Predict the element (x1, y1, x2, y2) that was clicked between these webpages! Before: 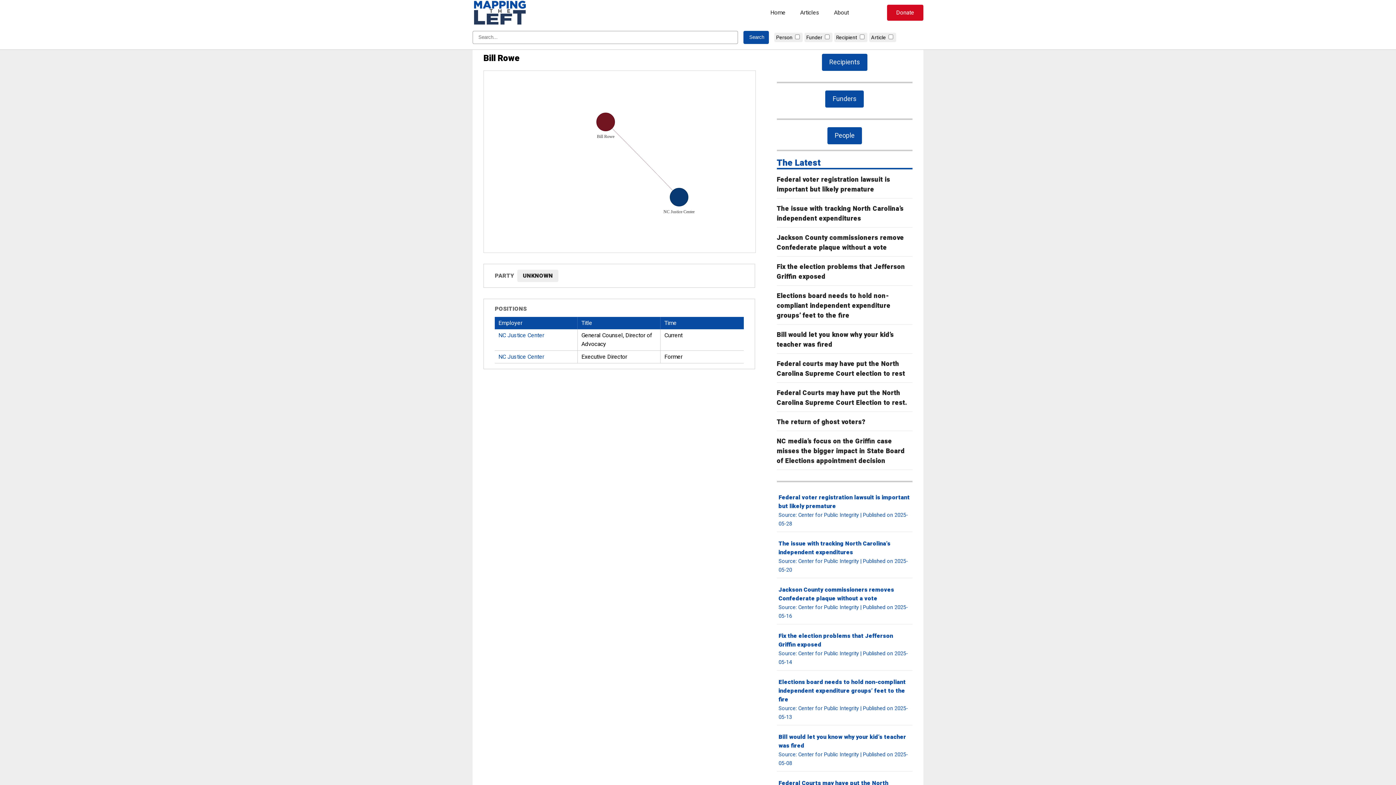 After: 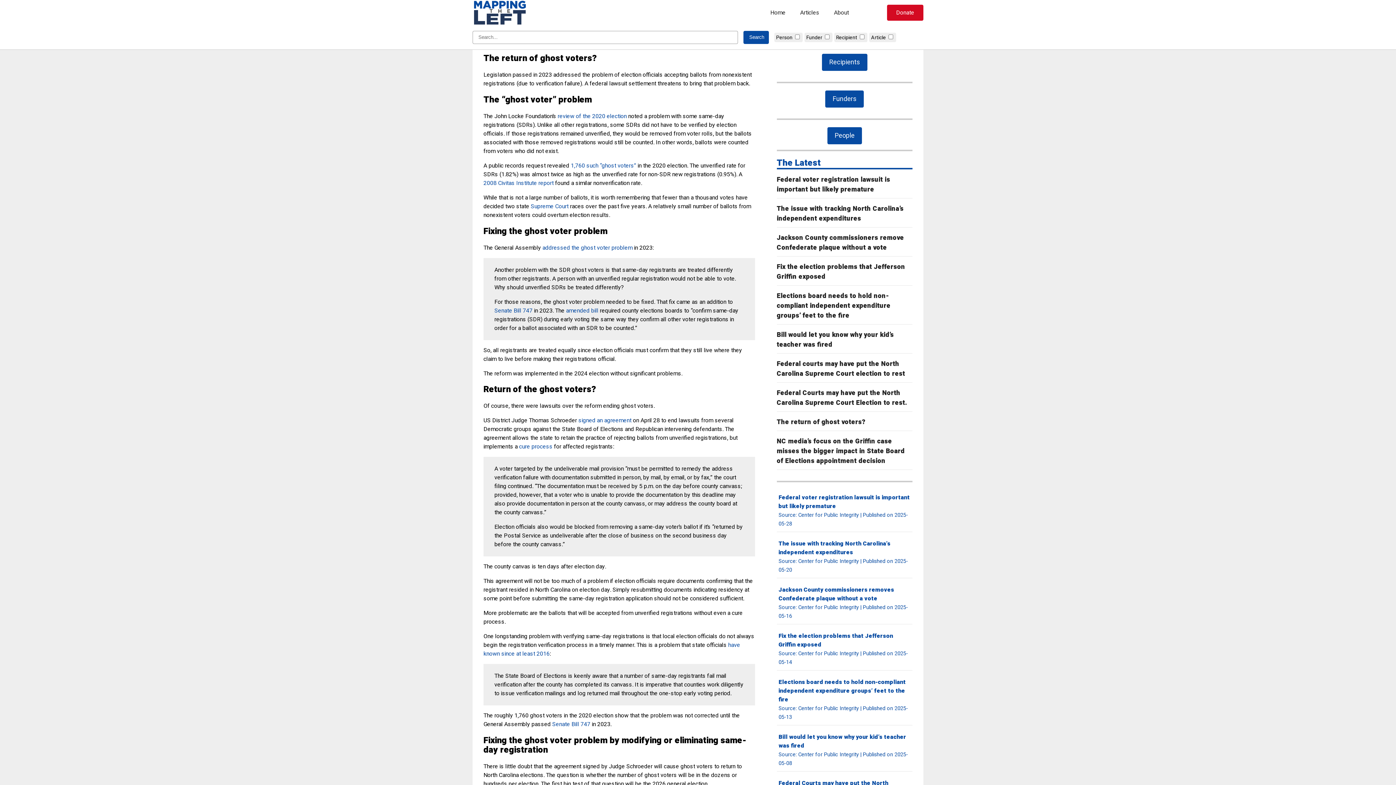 Action: bbox: (776, 417, 865, 427) label: The return of ghost voters?